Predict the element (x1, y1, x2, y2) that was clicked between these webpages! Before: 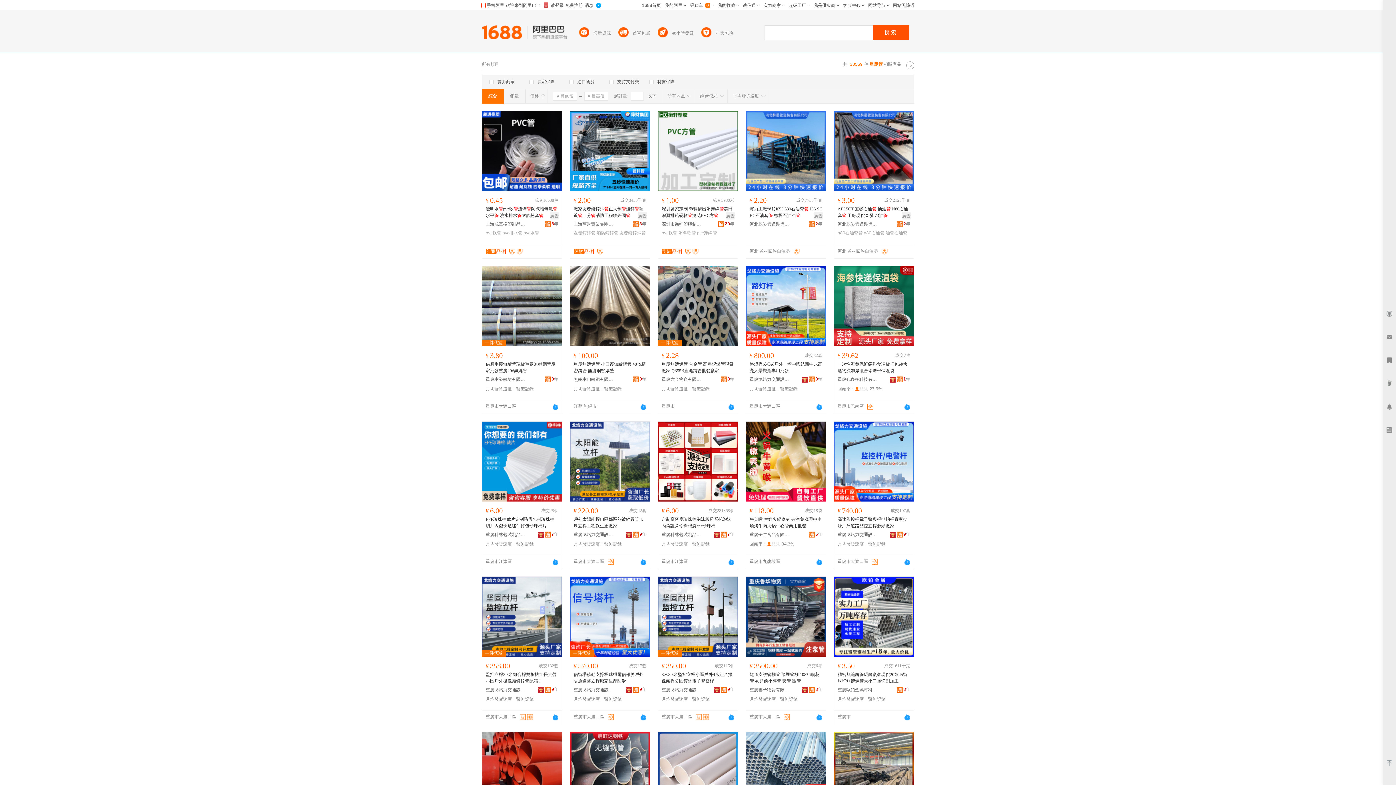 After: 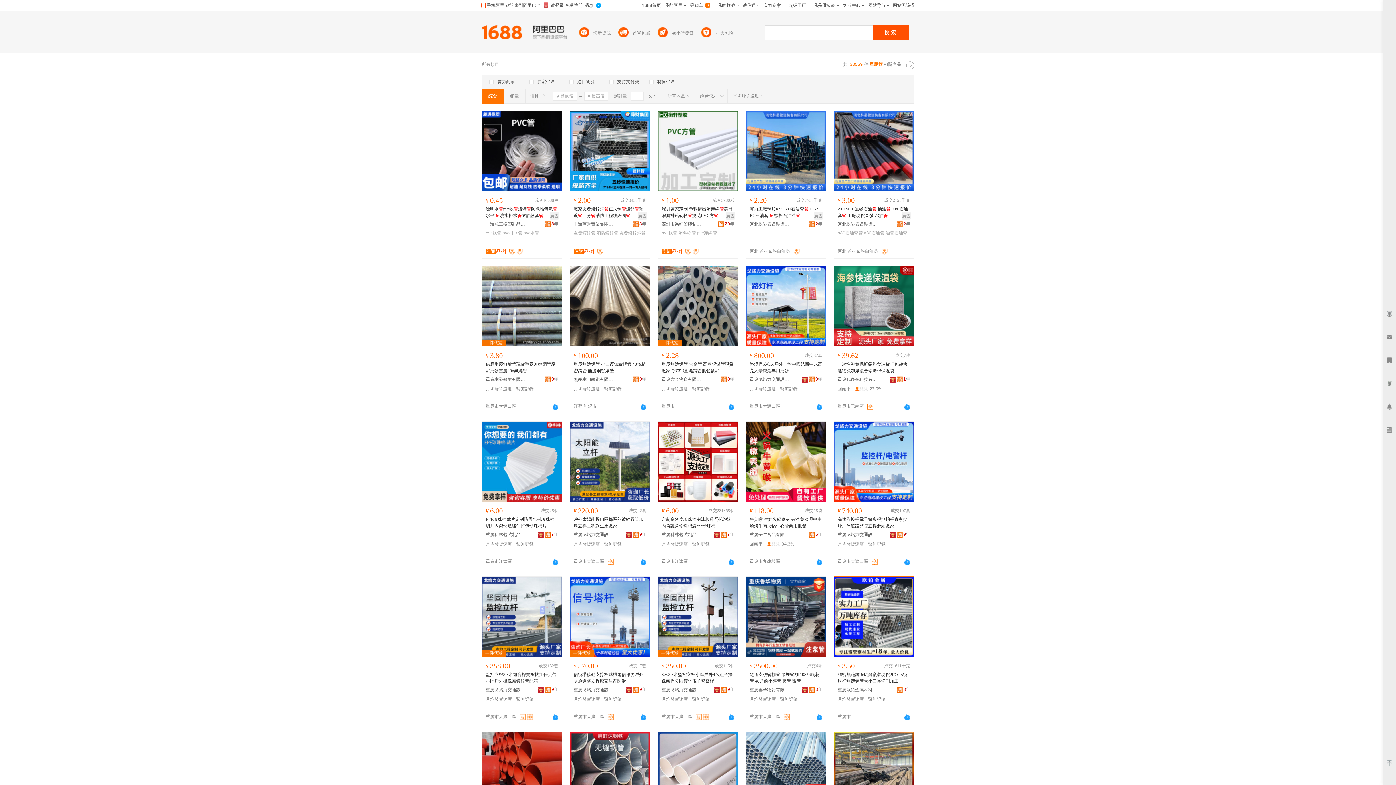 Action: bbox: (904, 714, 910, 721)